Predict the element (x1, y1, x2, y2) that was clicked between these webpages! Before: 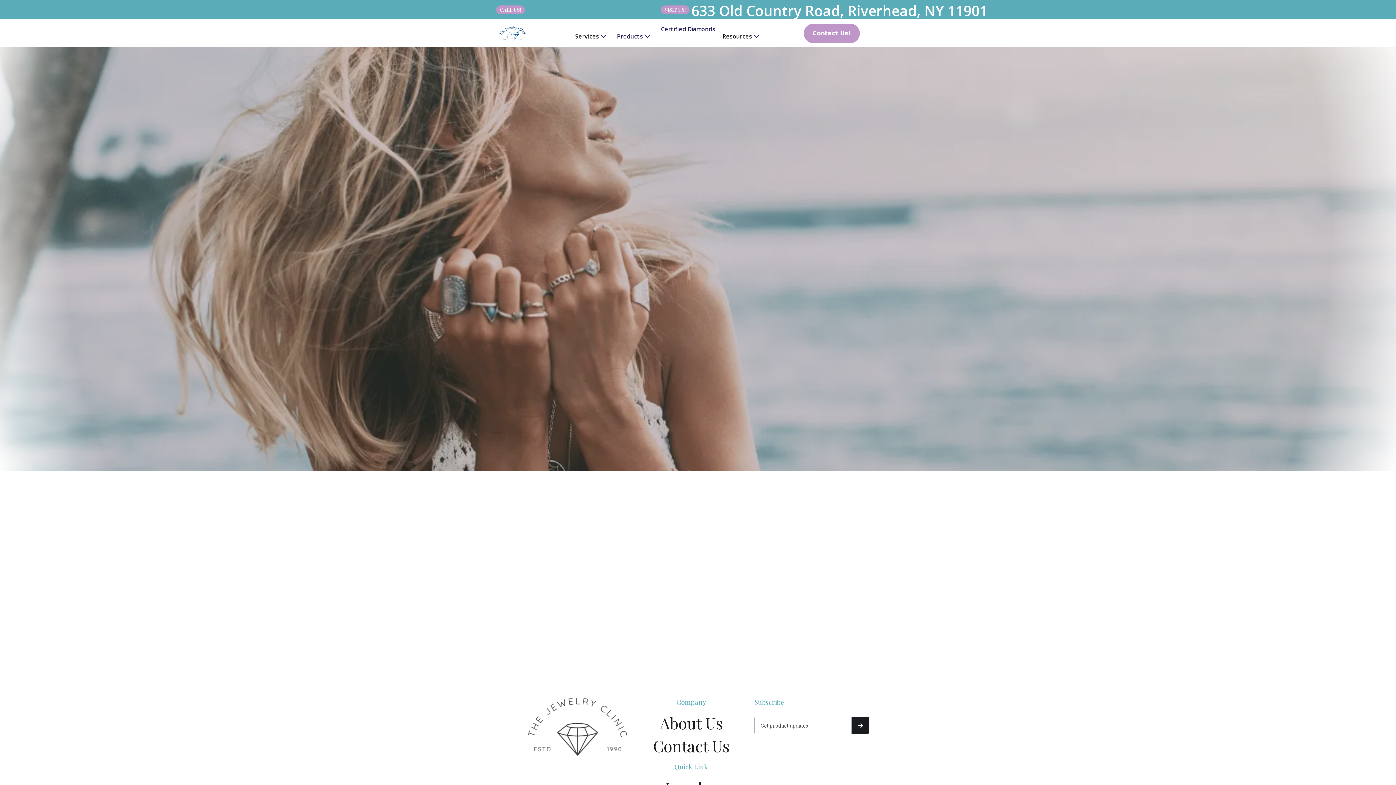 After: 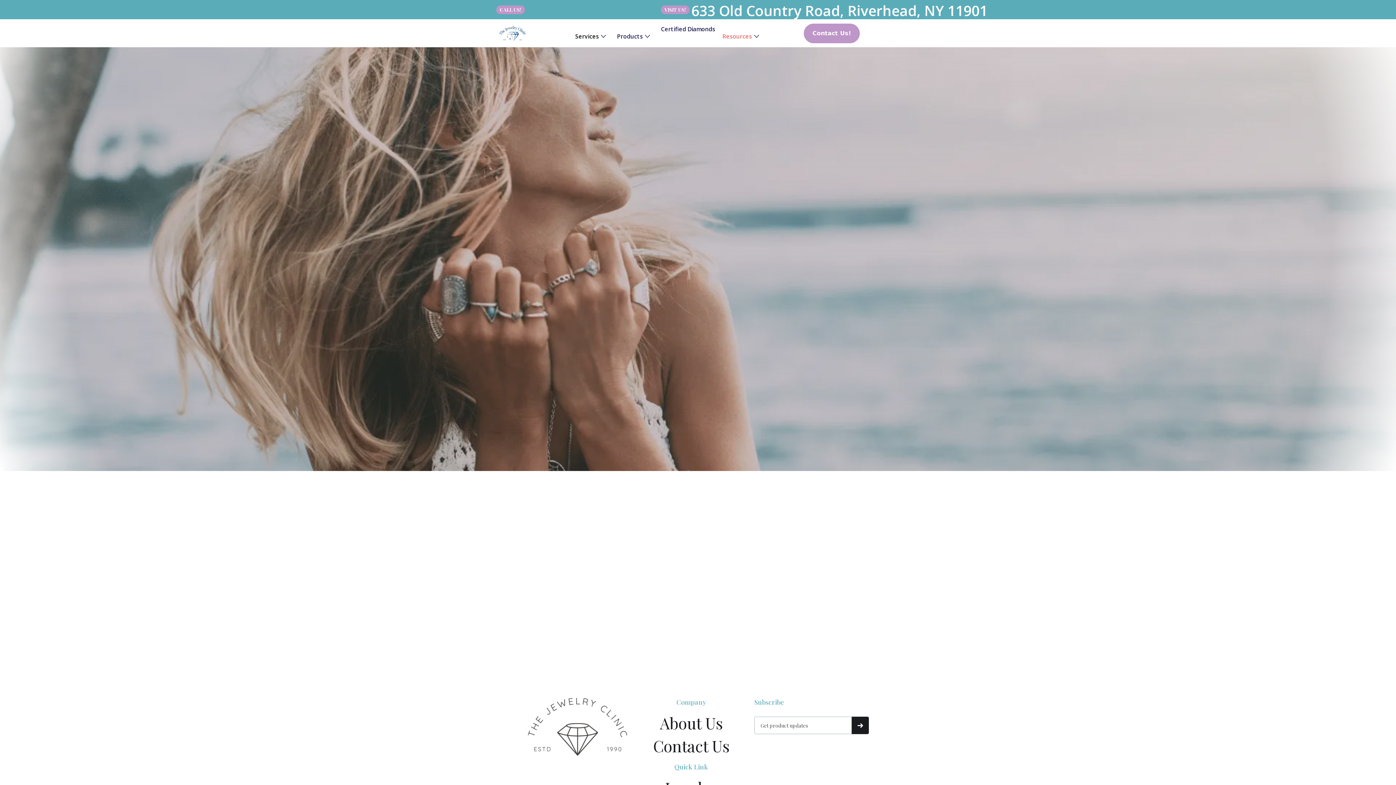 Action: label: Resources bbox: (722, 32, 759, 40)